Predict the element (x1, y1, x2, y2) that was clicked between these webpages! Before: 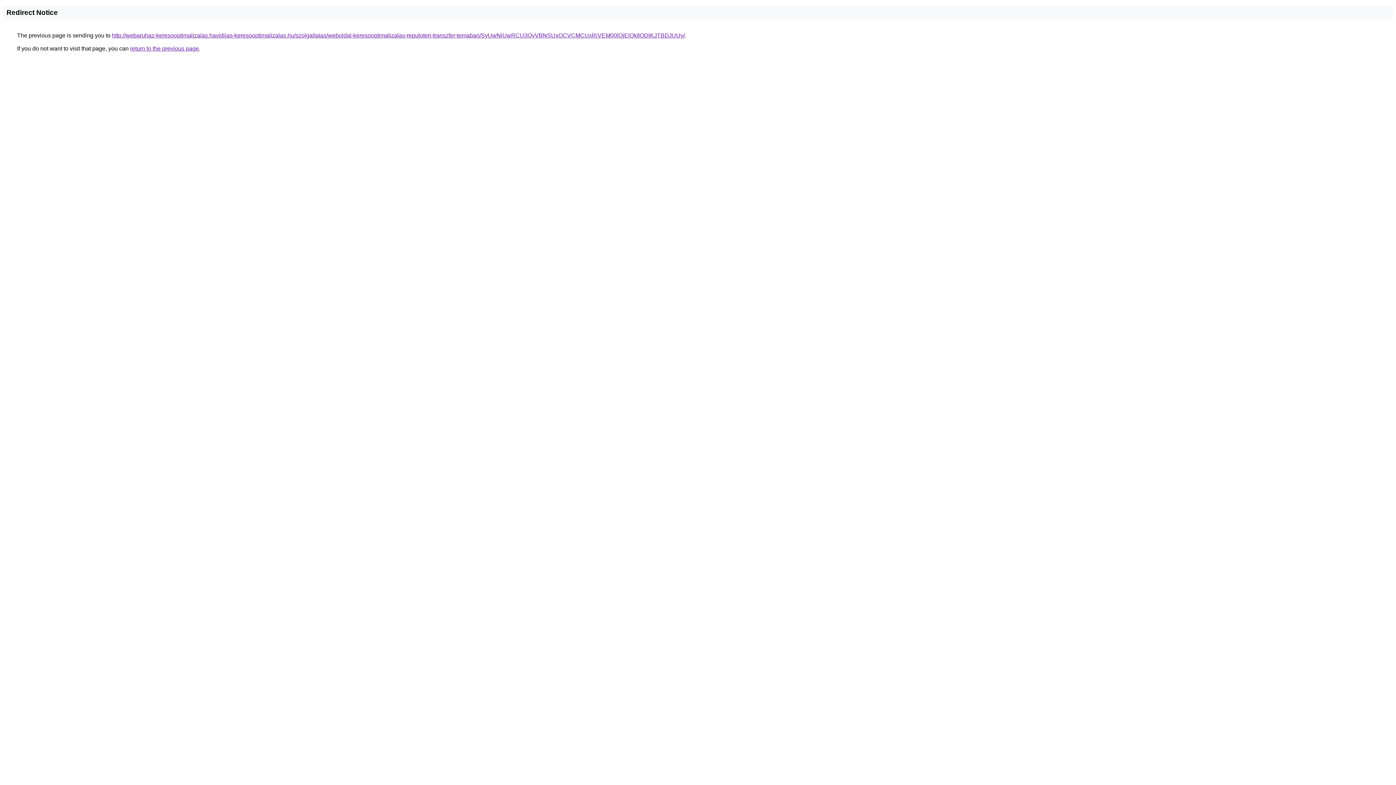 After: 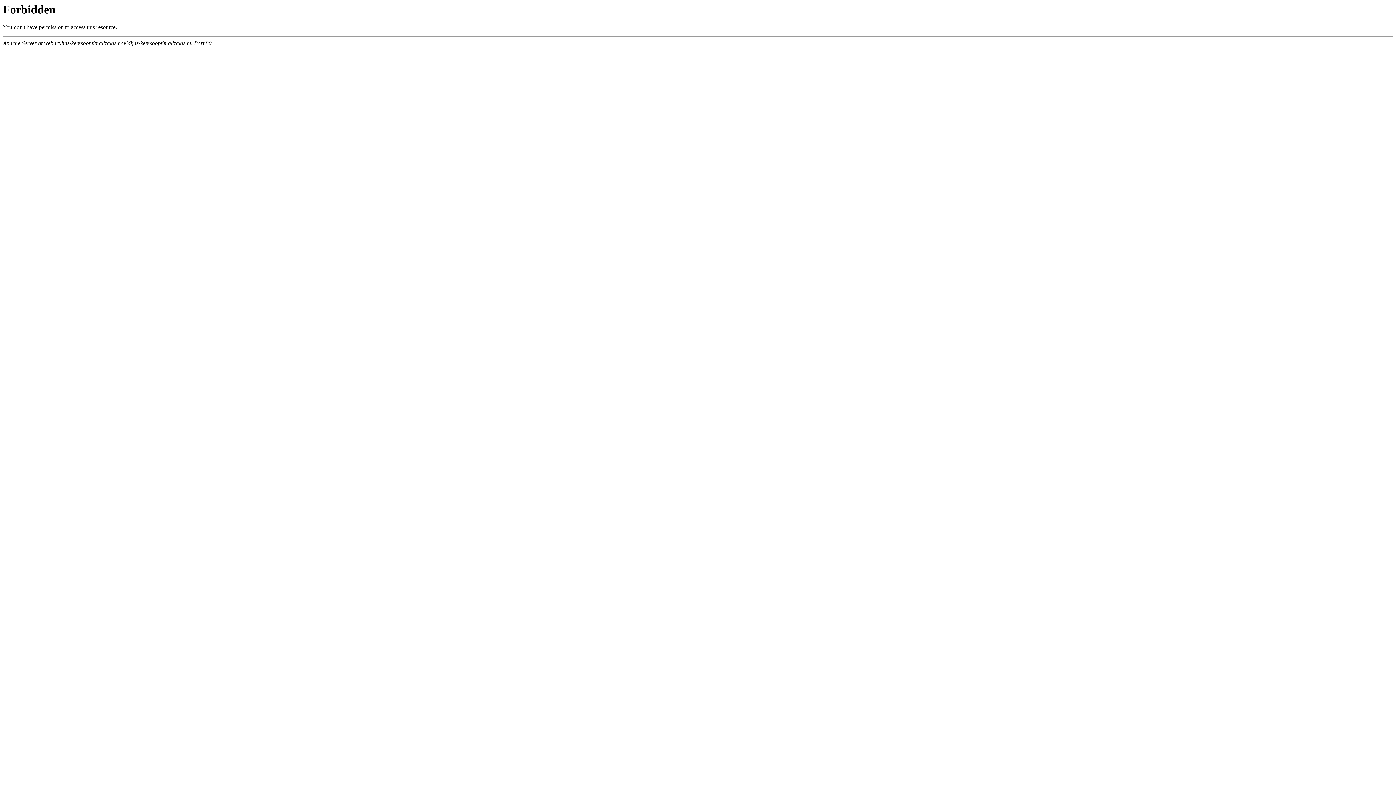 Action: label: http://webaruhaz-keresooptimalizalas.havidijas-keresooptimalizalas.hu/szolgaltatas/weboldal-keresooptimalizalas-repuloteri-transzfer-temaban/SyUwNiUwRCU3QyVBNSUxOCVCMCUxRiVEM00lQjElQkIlODlKJTBDJUUy/ bbox: (112, 32, 685, 38)